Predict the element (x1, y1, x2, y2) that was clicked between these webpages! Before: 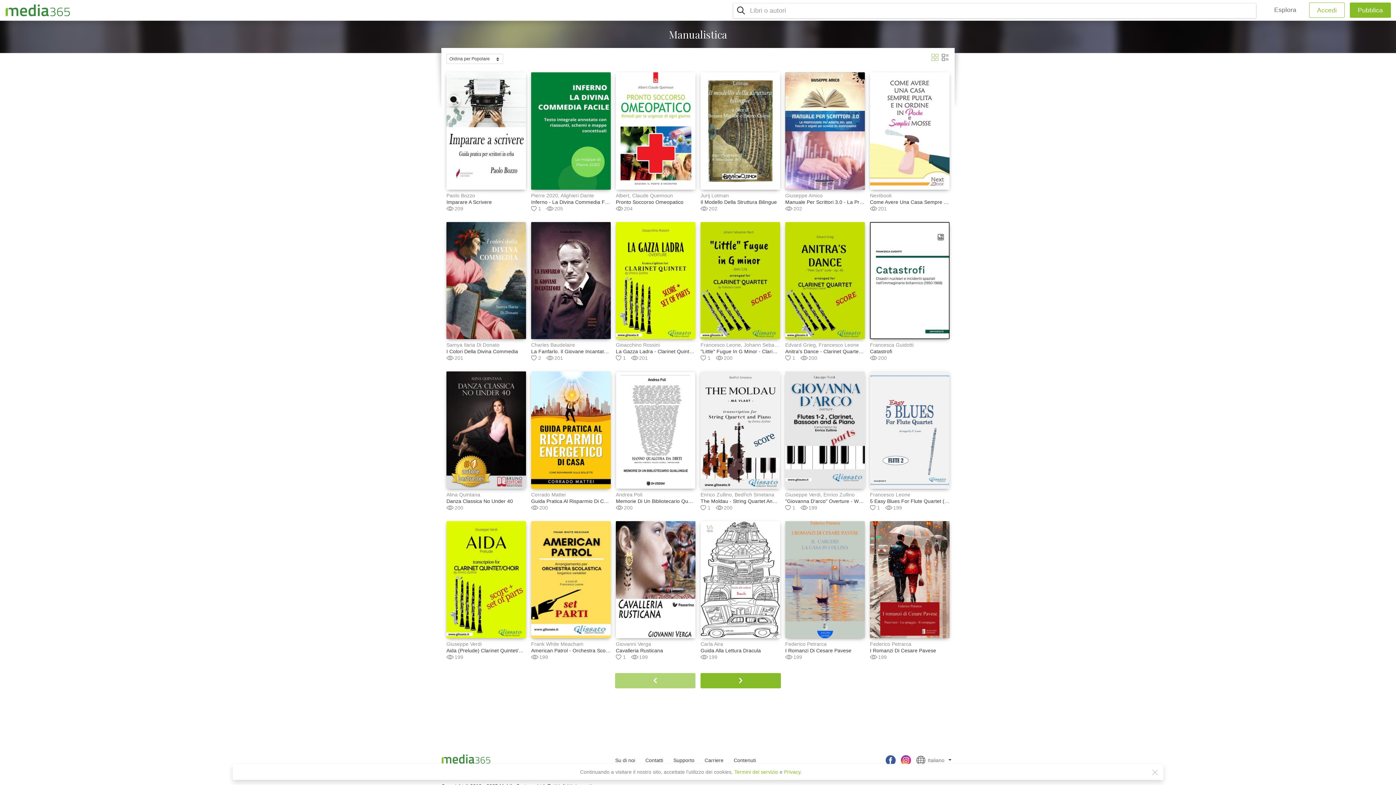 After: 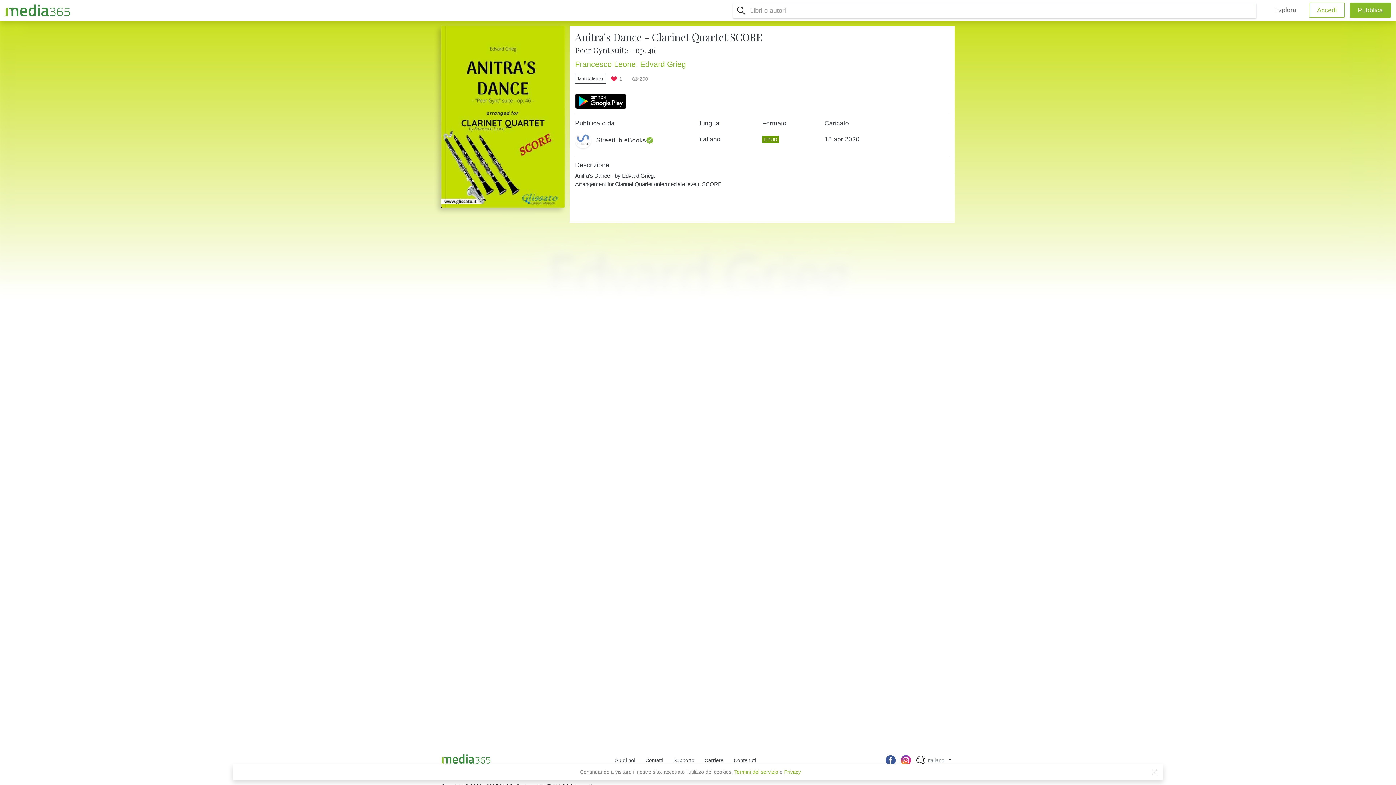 Action: bbox: (785, 341, 865, 361) label: Edvard Grieg, Francesco Leone
Anitra's Dance - Clarinet Quartet Score
1
200